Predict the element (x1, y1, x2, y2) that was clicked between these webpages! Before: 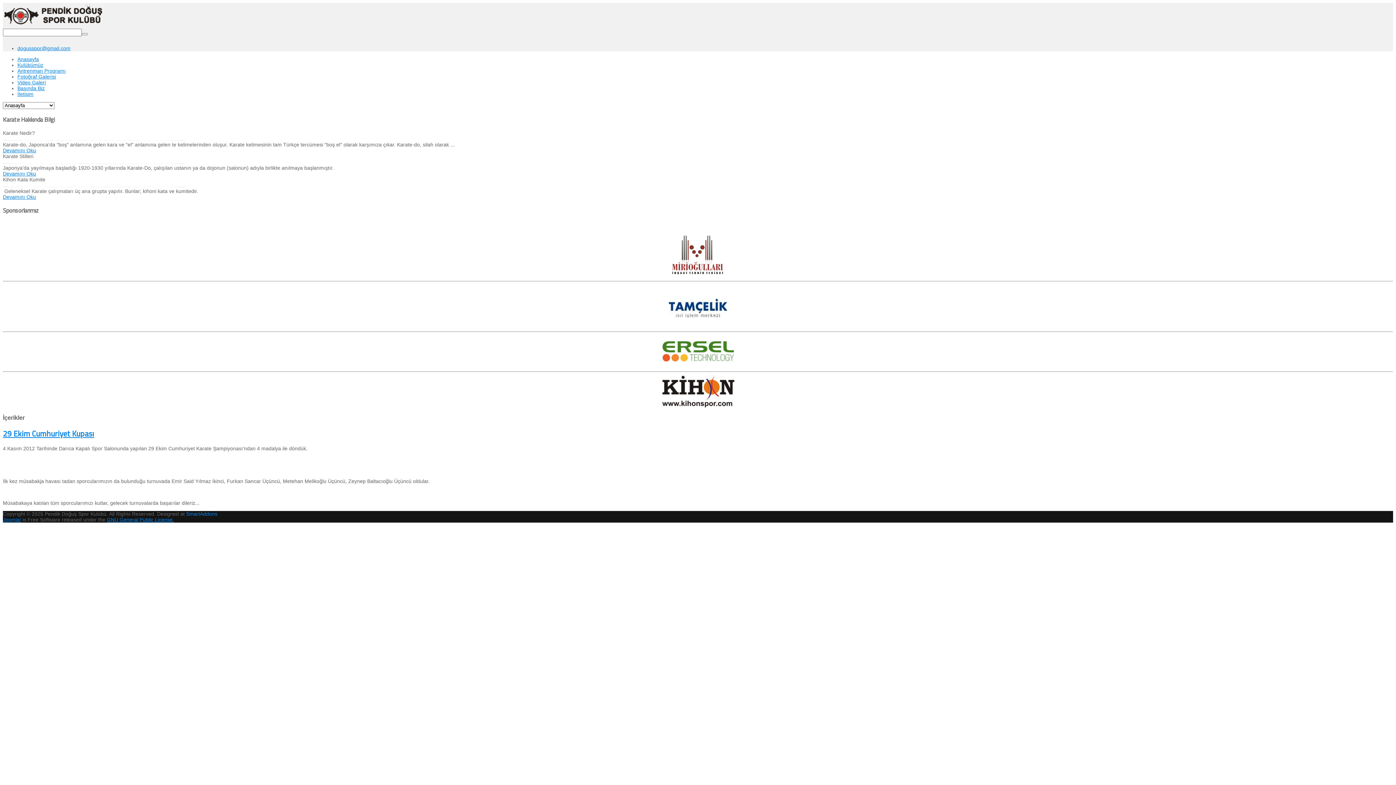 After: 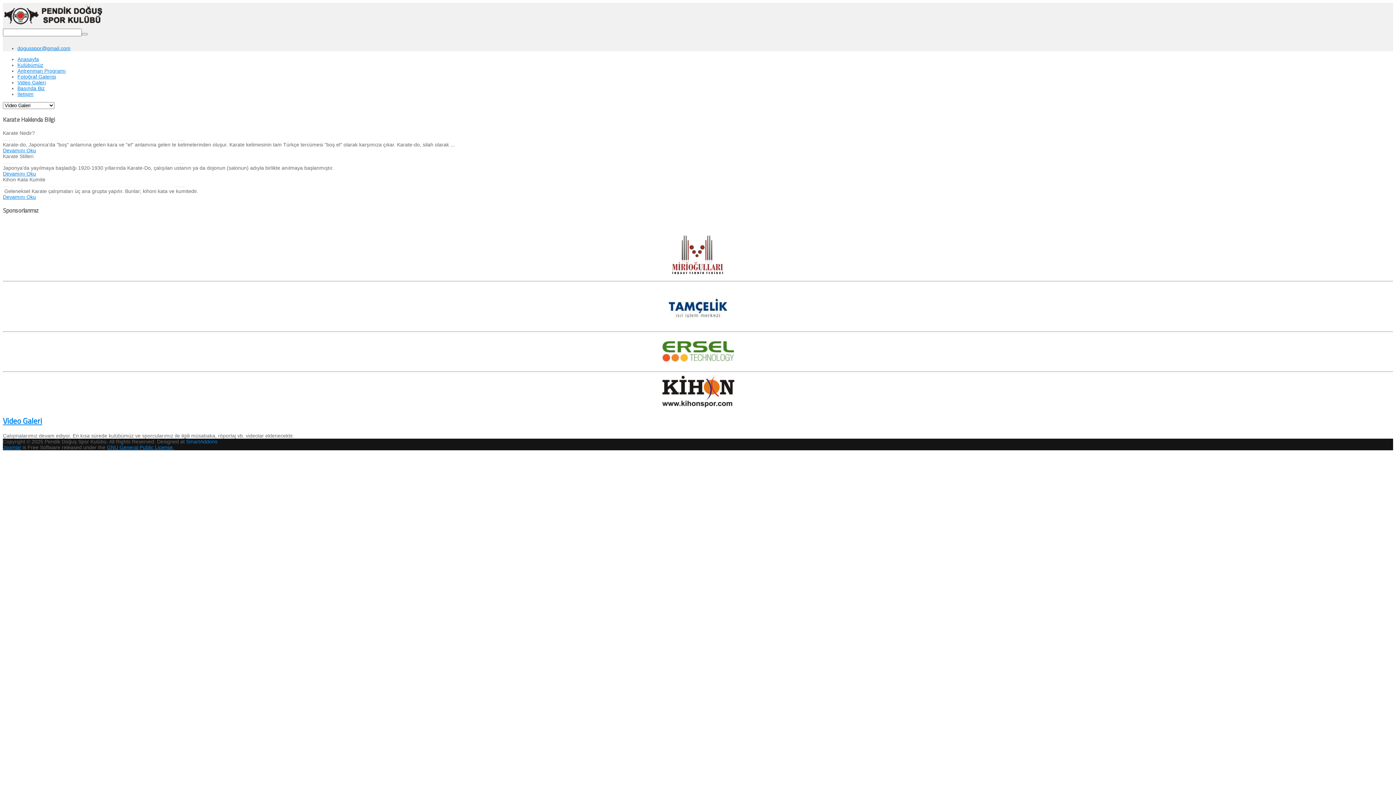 Action: bbox: (17, 79, 45, 85) label: Video Galeri